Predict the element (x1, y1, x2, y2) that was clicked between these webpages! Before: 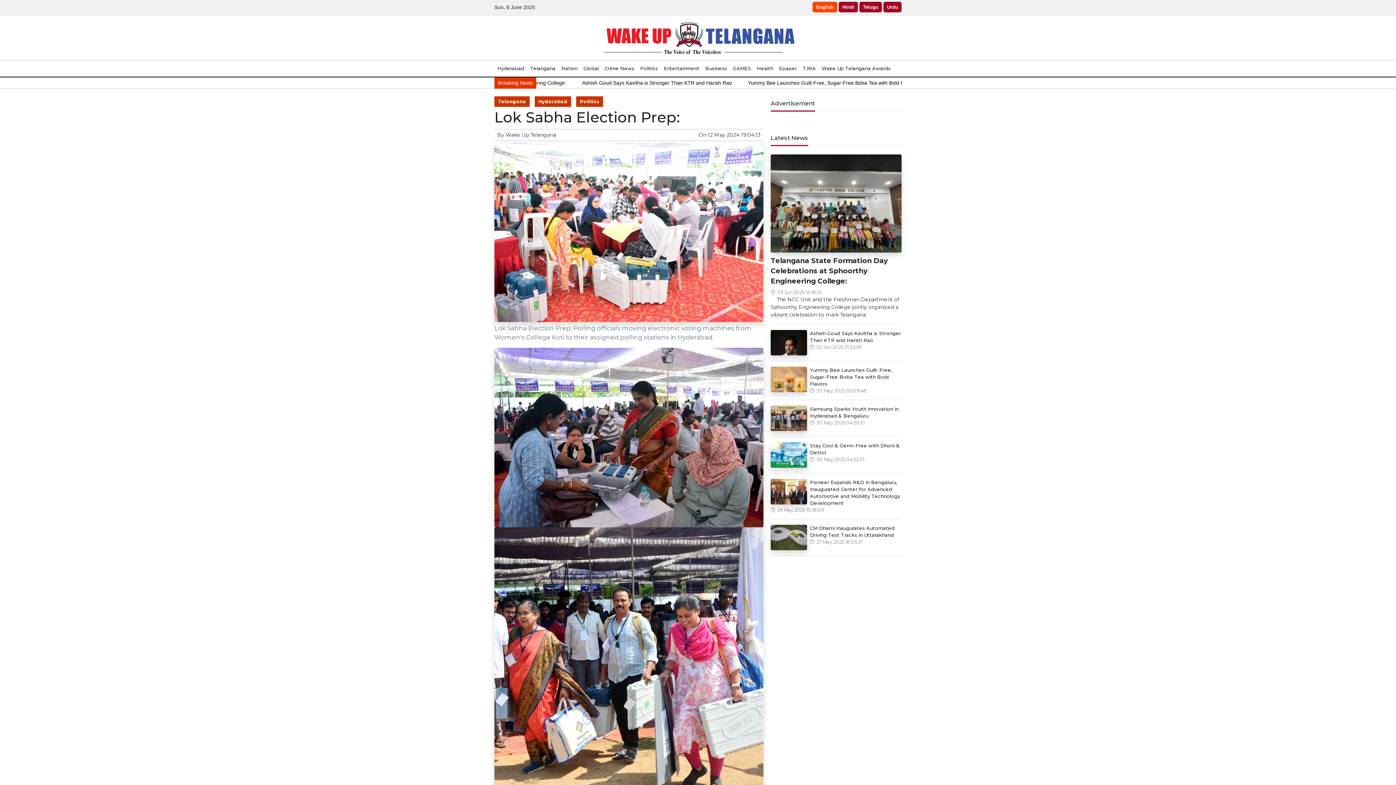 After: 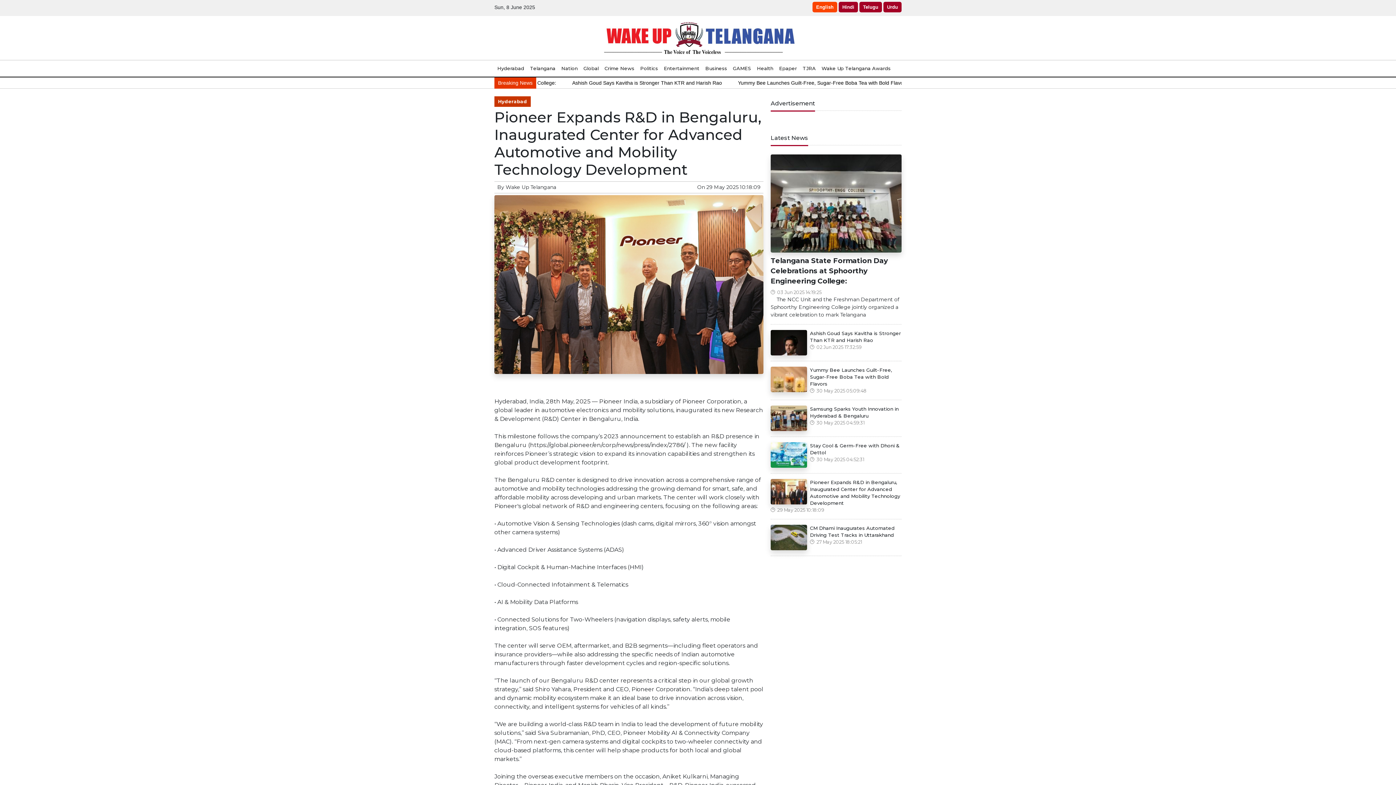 Action: label: Pioneer Expands R&D in Bengaluru, Inaugurated Center for Advanced Automotive and Mobility Technology Development bbox: (770, 479, 901, 506)